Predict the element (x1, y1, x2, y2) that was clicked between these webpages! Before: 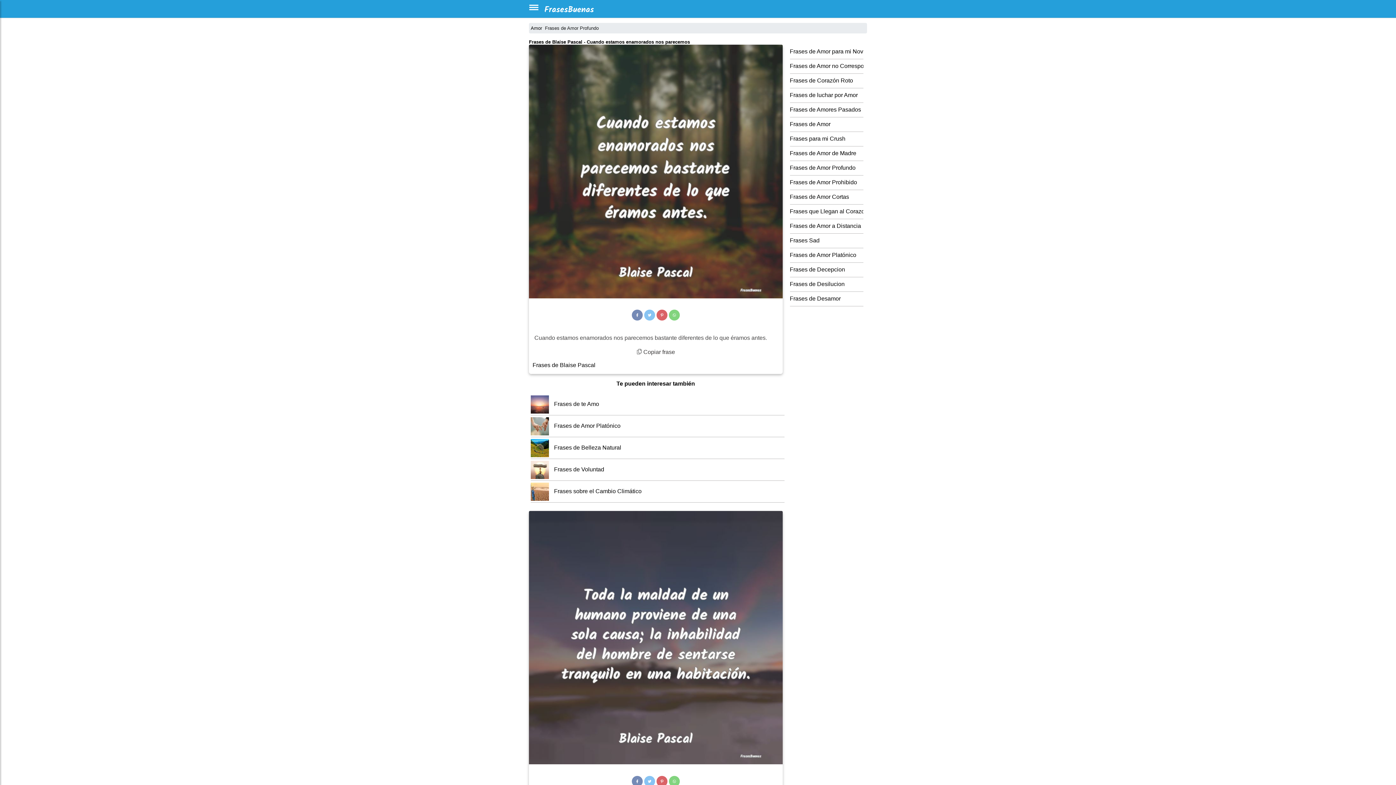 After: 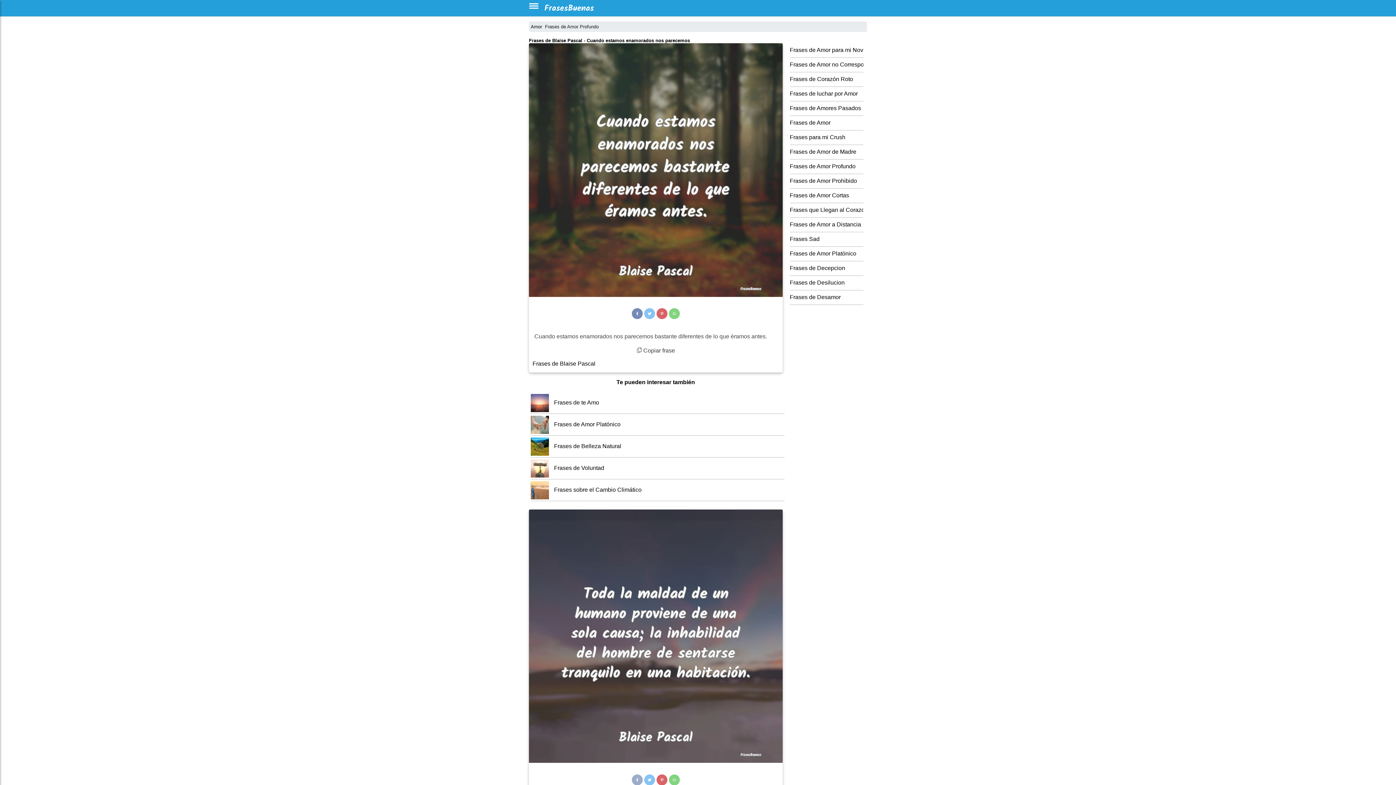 Action: bbox: (631, 776, 642, 787) label: compartir facebook